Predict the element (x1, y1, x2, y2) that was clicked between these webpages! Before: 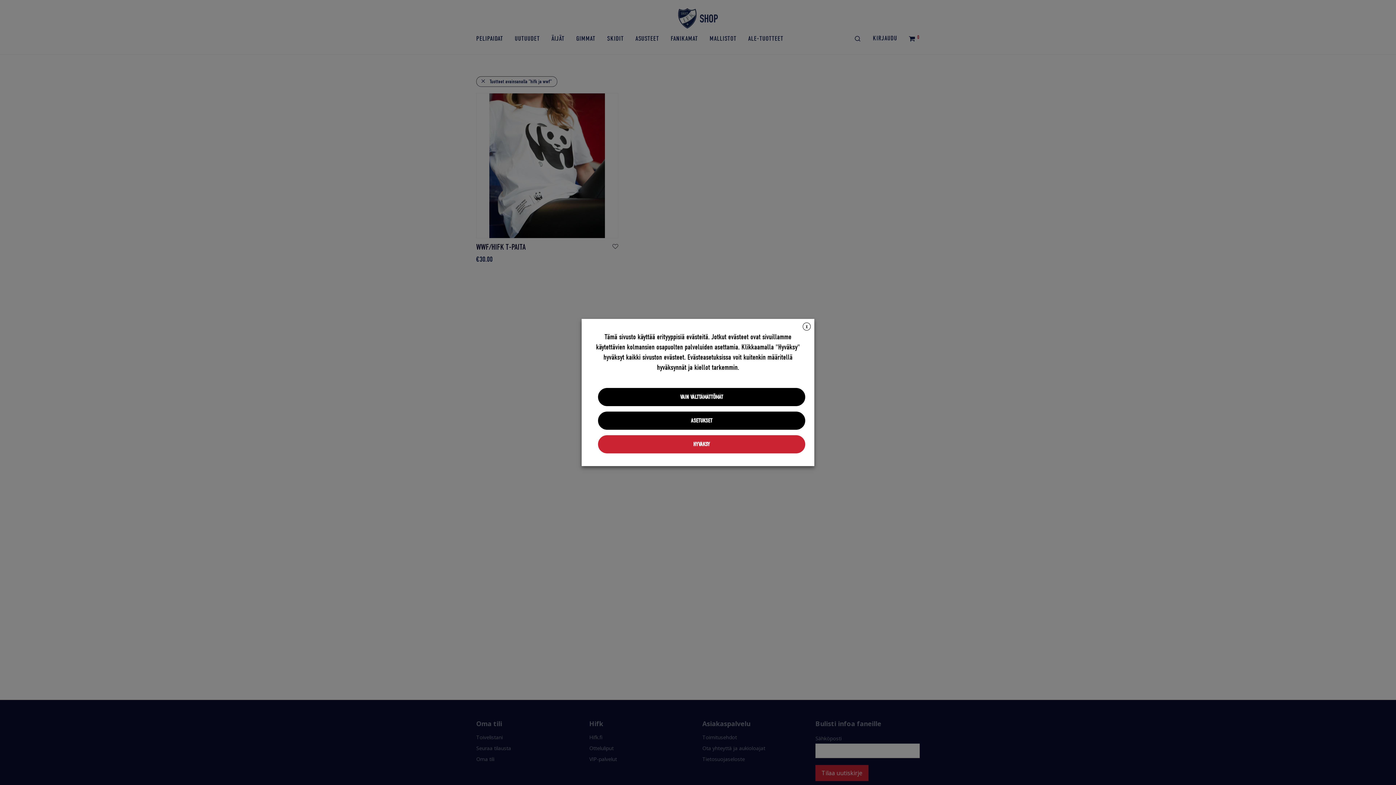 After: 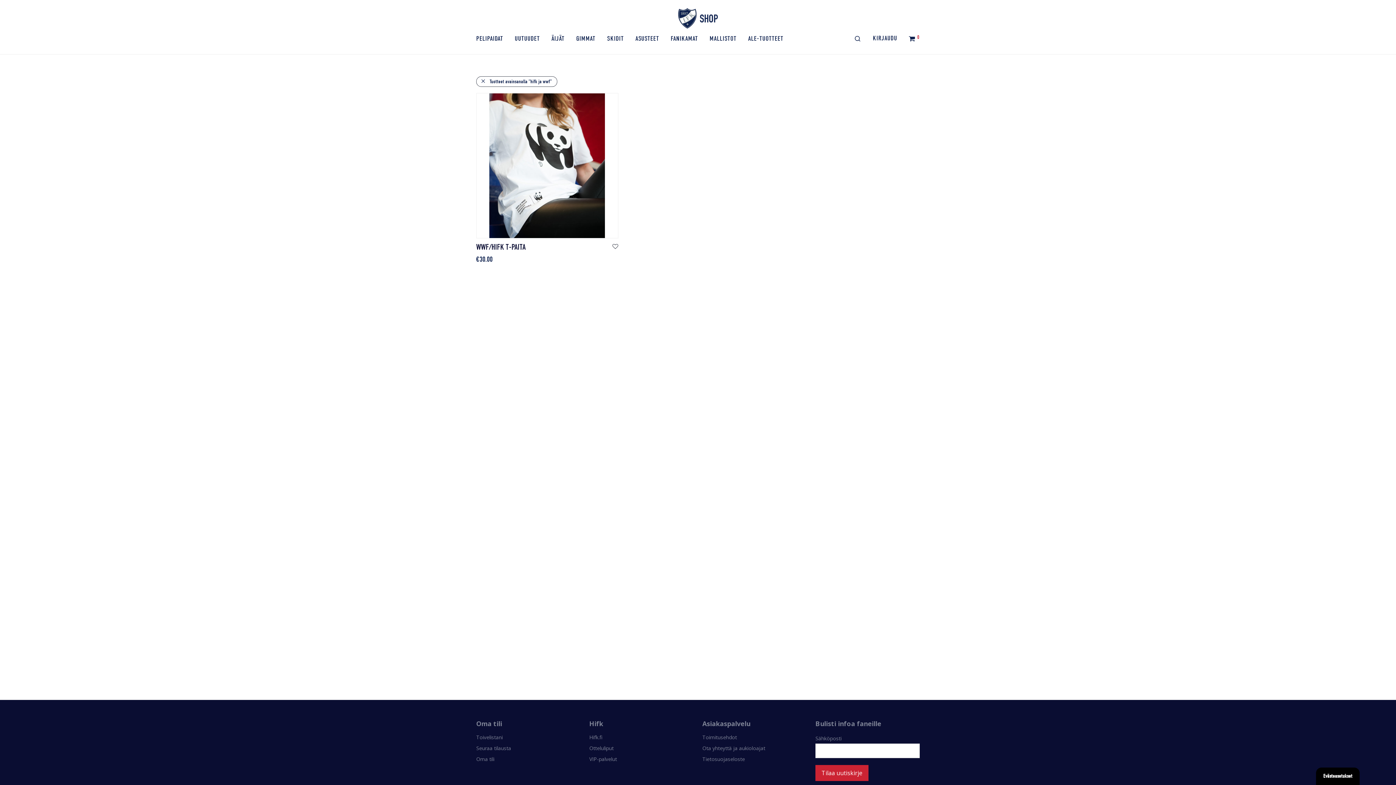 Action: bbox: (598, 435, 805, 453) label: HYVÄKSY